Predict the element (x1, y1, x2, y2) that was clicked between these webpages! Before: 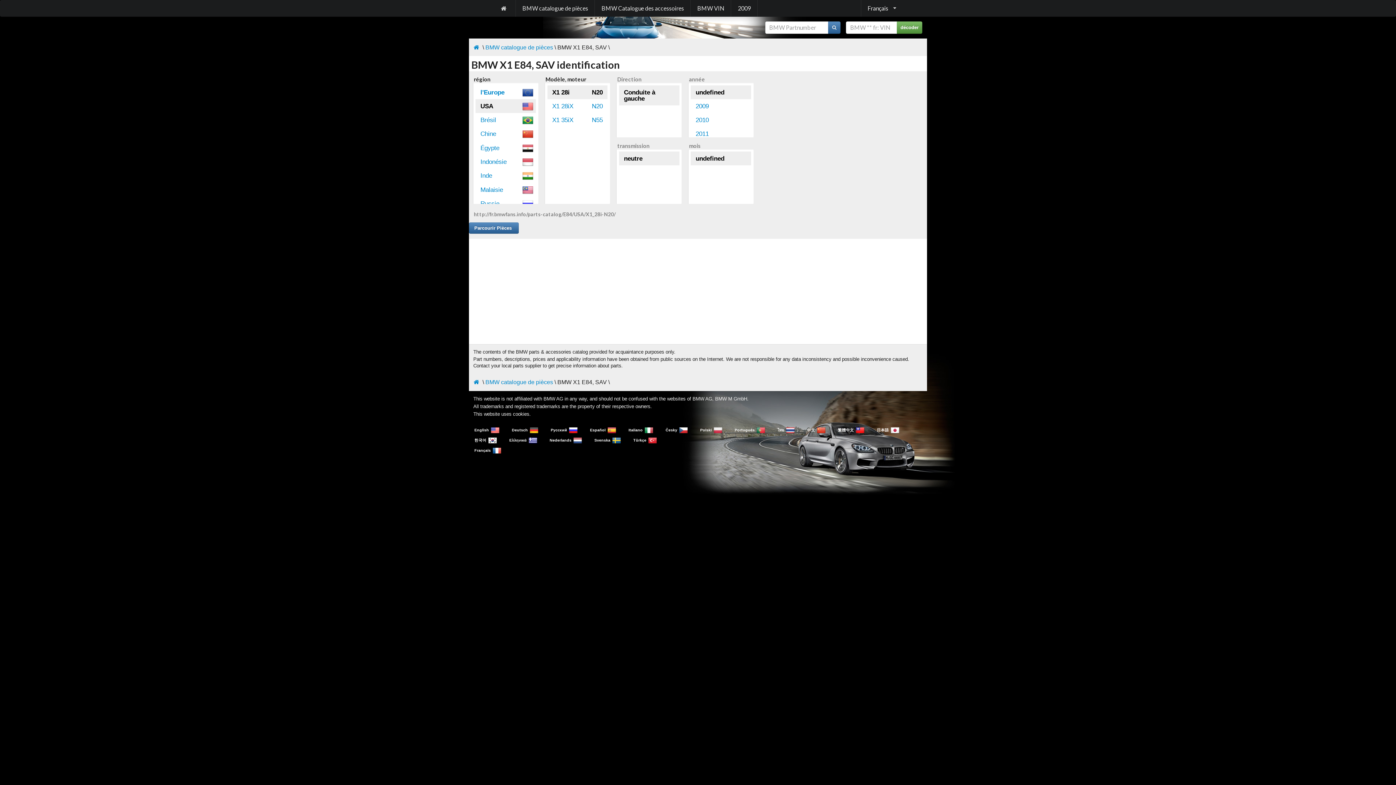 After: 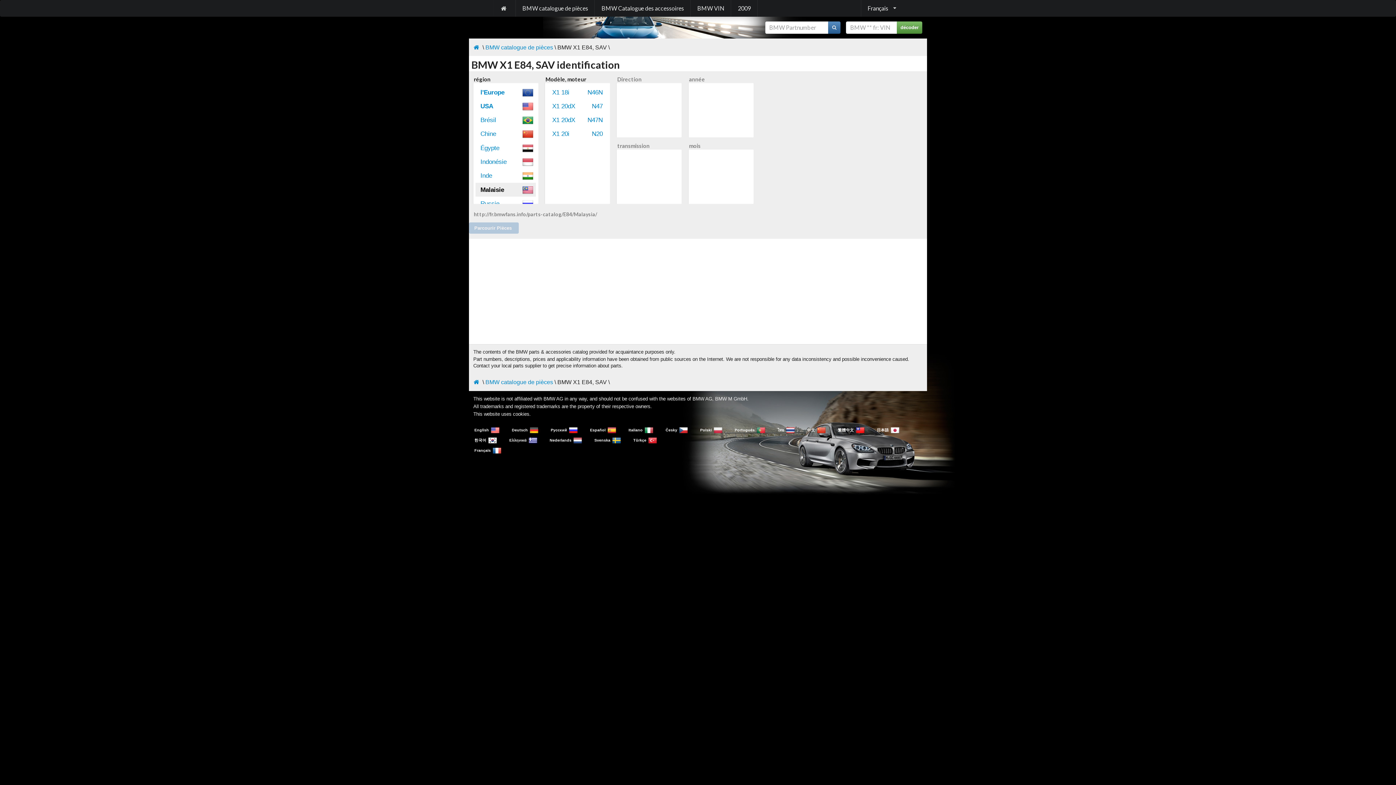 Action: label: Malaisie bbox: (475, 182, 536, 196)